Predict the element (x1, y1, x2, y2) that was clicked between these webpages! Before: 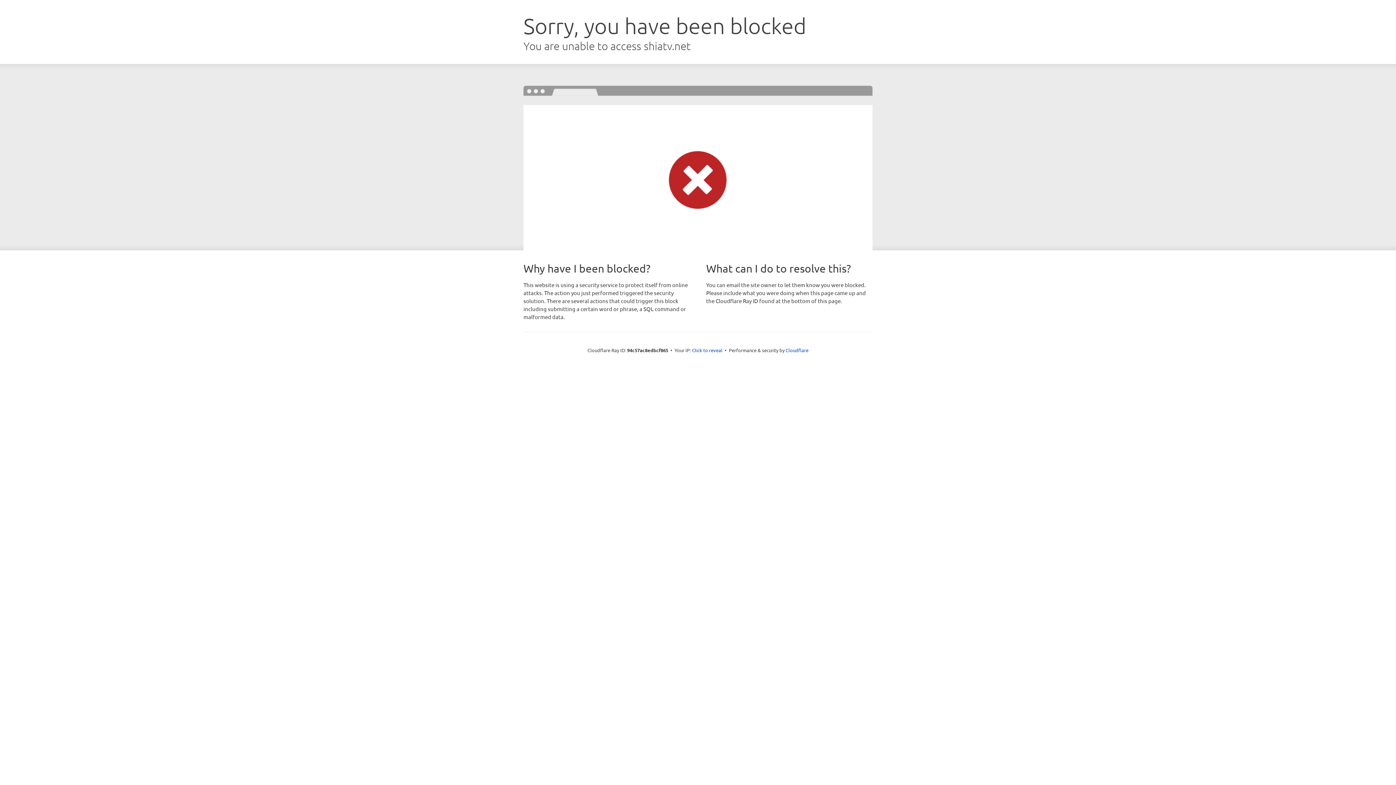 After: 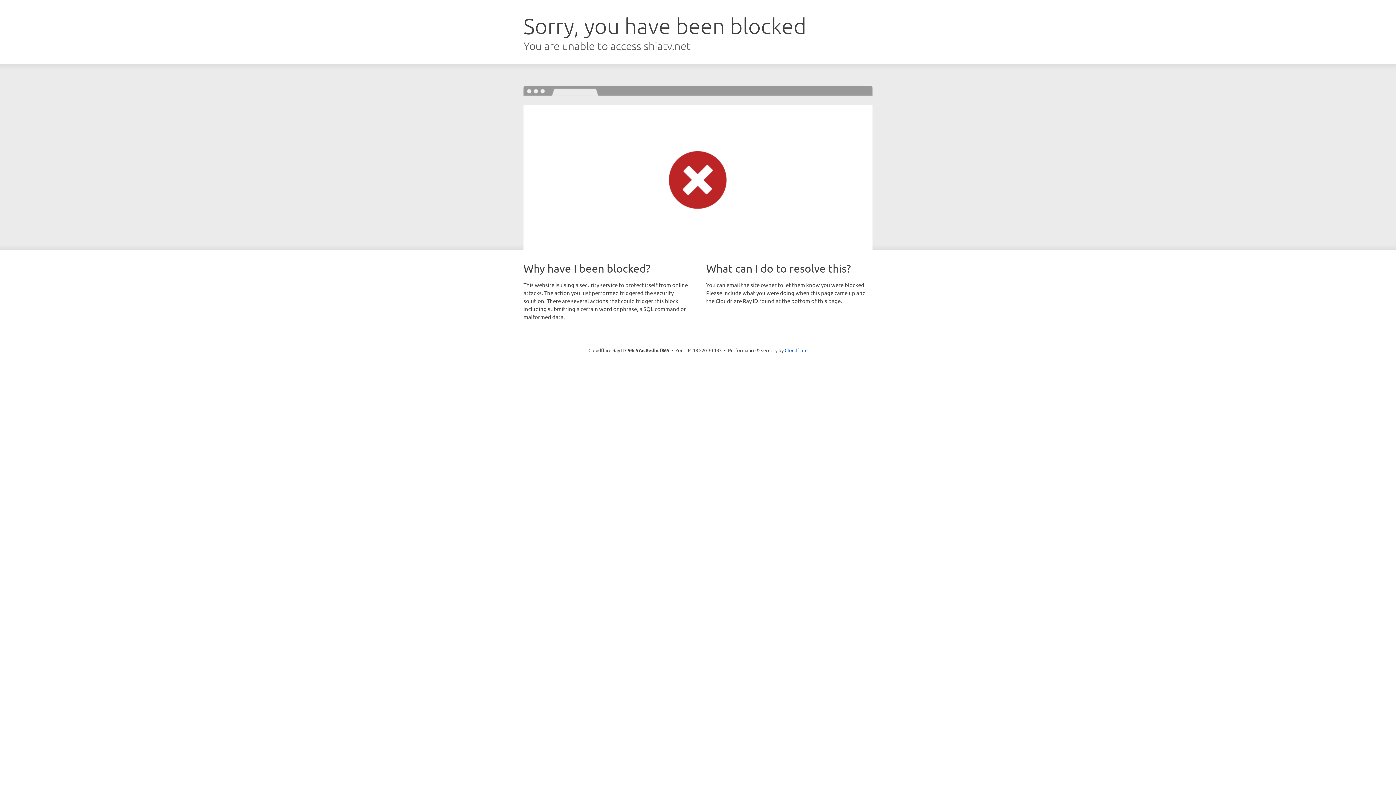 Action: bbox: (692, 346, 722, 353) label: Click to reveal